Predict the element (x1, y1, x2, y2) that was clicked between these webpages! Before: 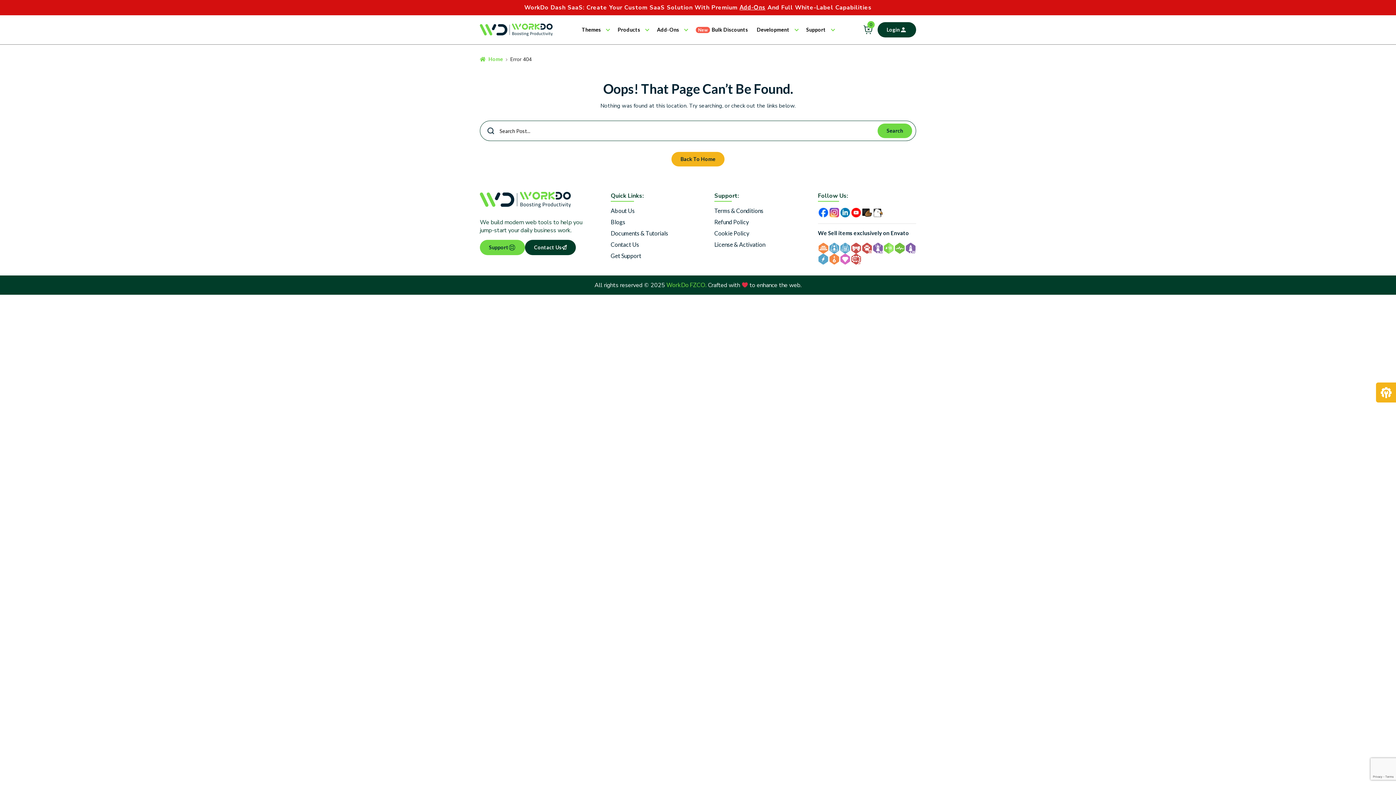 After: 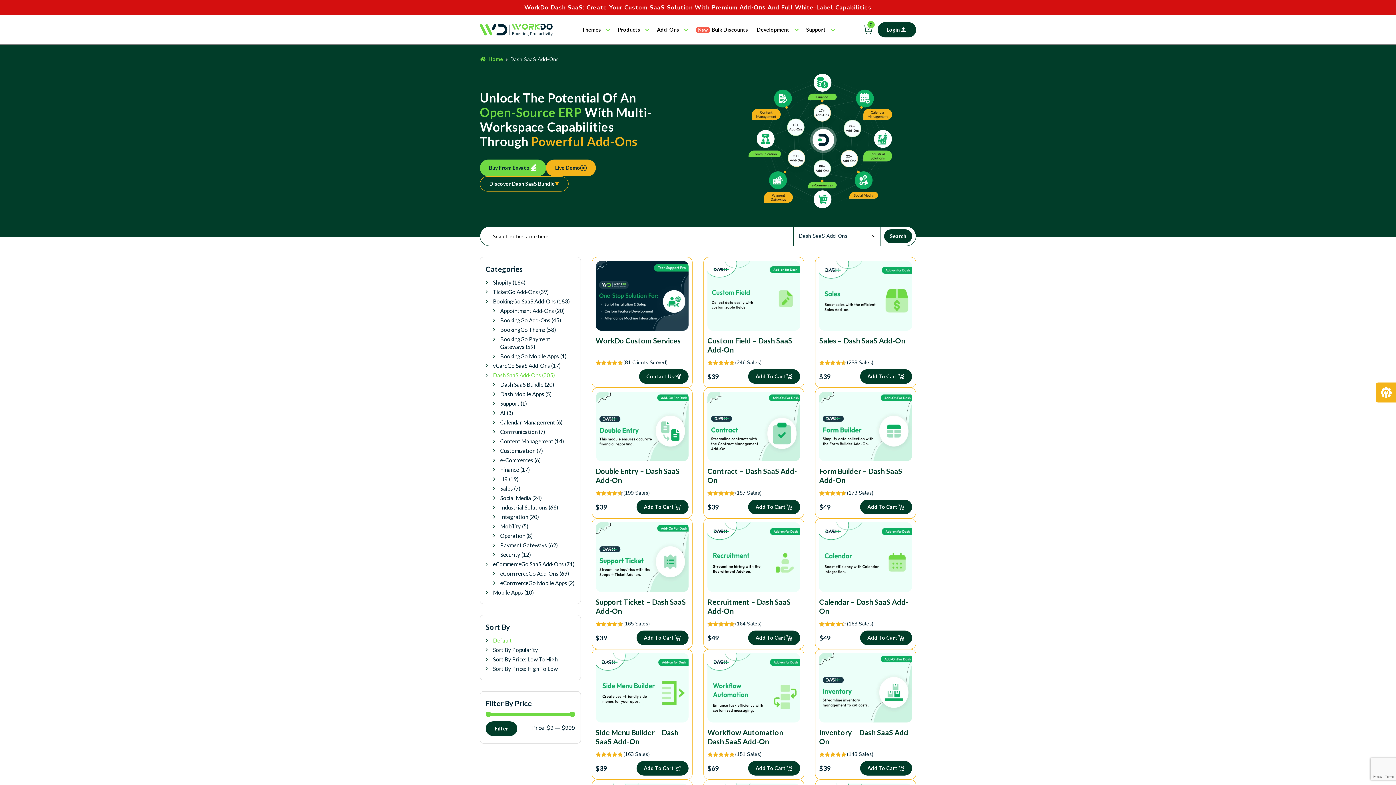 Action: bbox: (739, 4, 765, 10) label: Add-Ons